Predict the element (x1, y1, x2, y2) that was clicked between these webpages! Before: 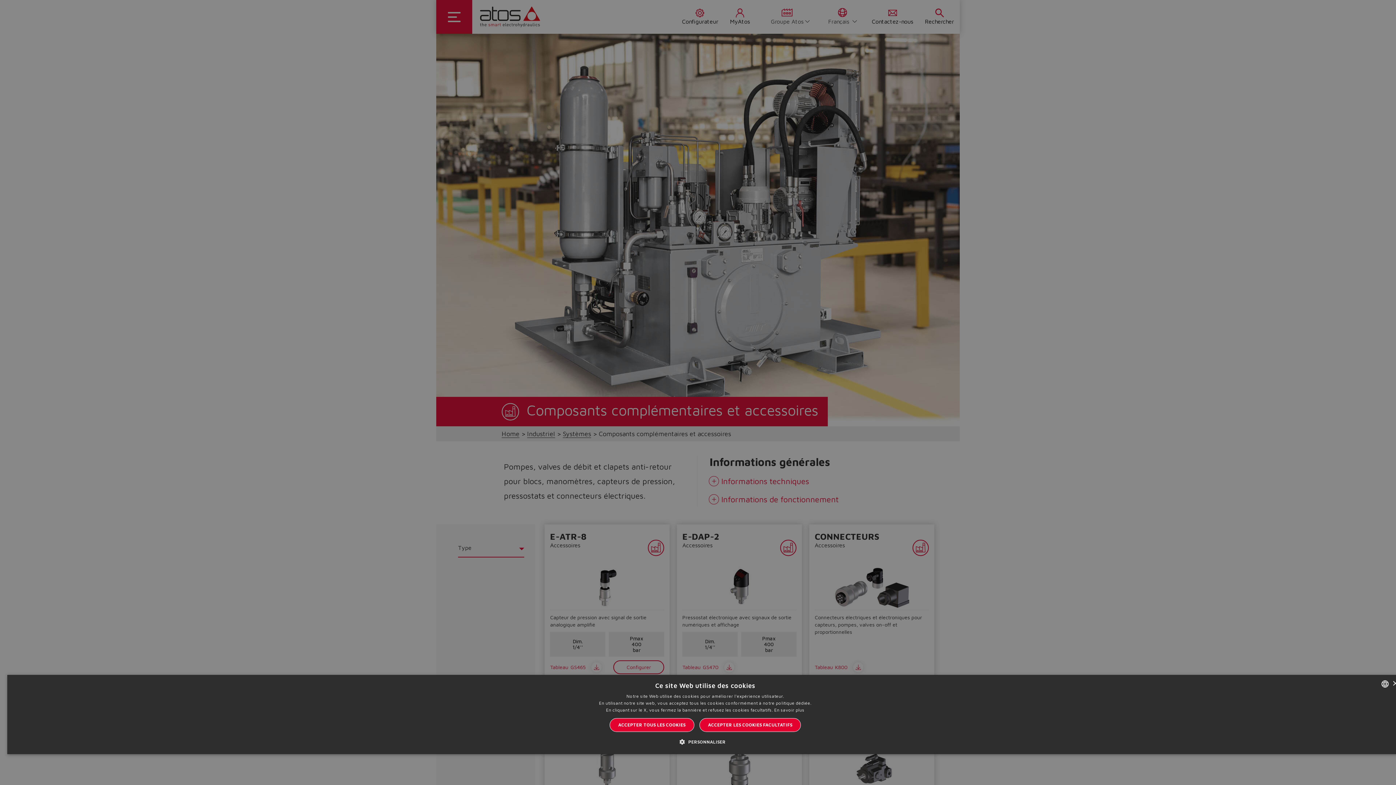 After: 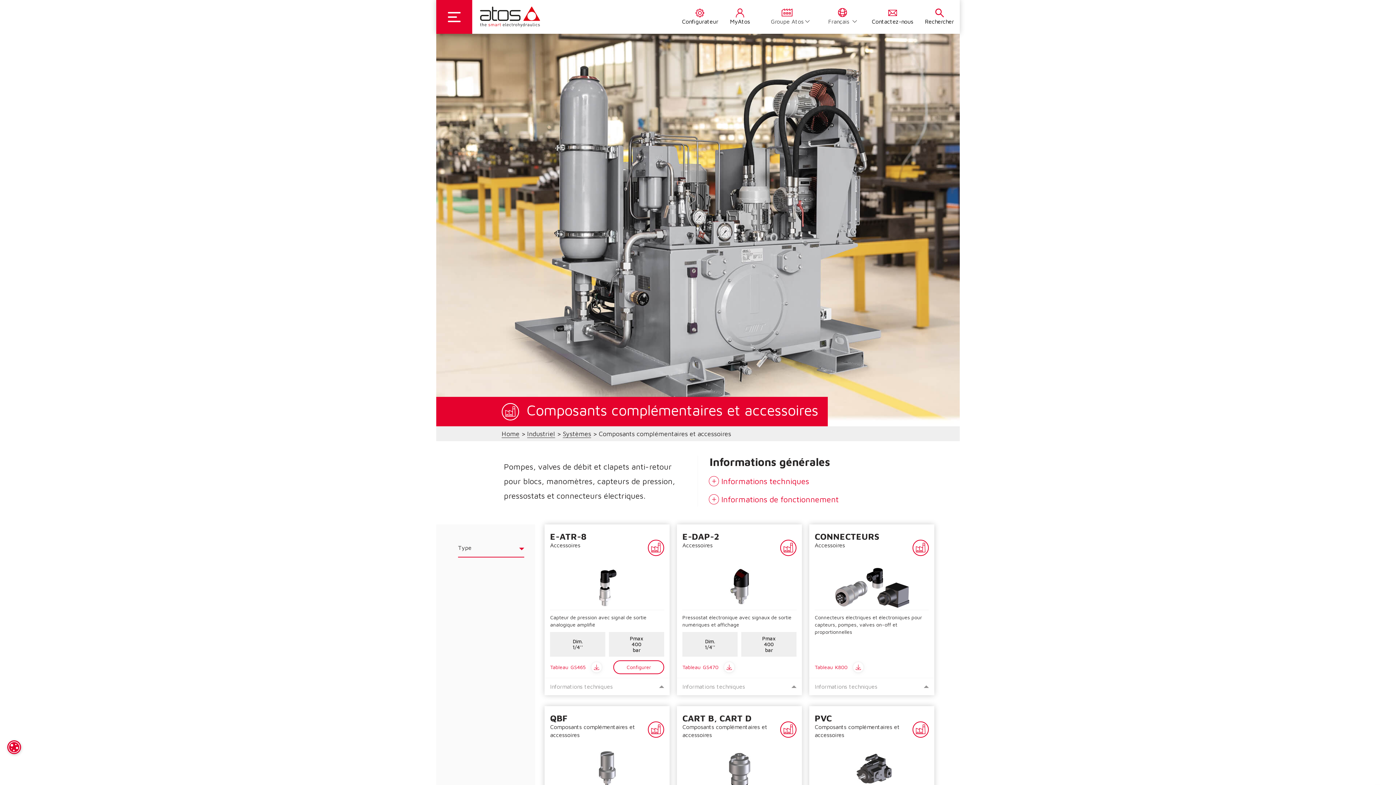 Action: label: ACCEPTER TOUS LES COOKIES bbox: (609, 718, 694, 732)